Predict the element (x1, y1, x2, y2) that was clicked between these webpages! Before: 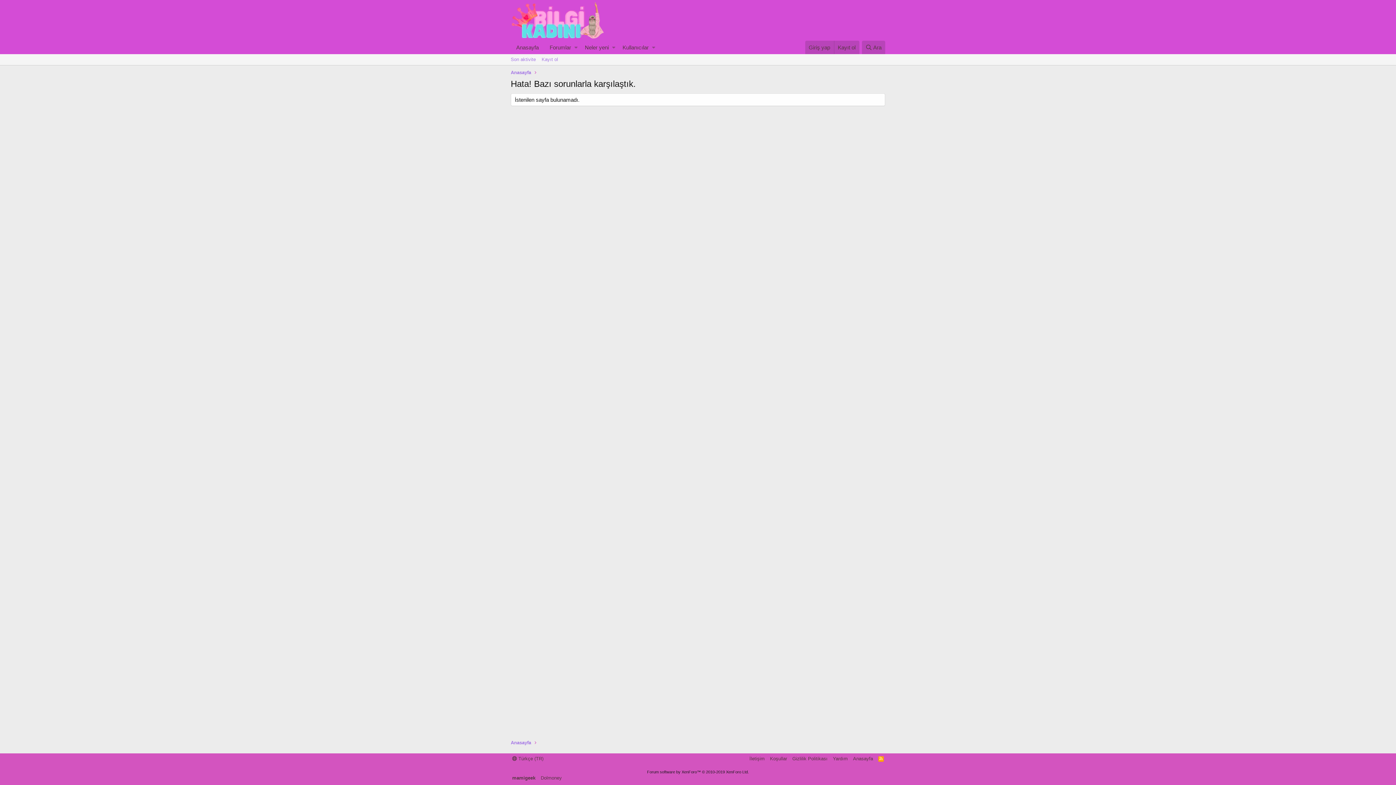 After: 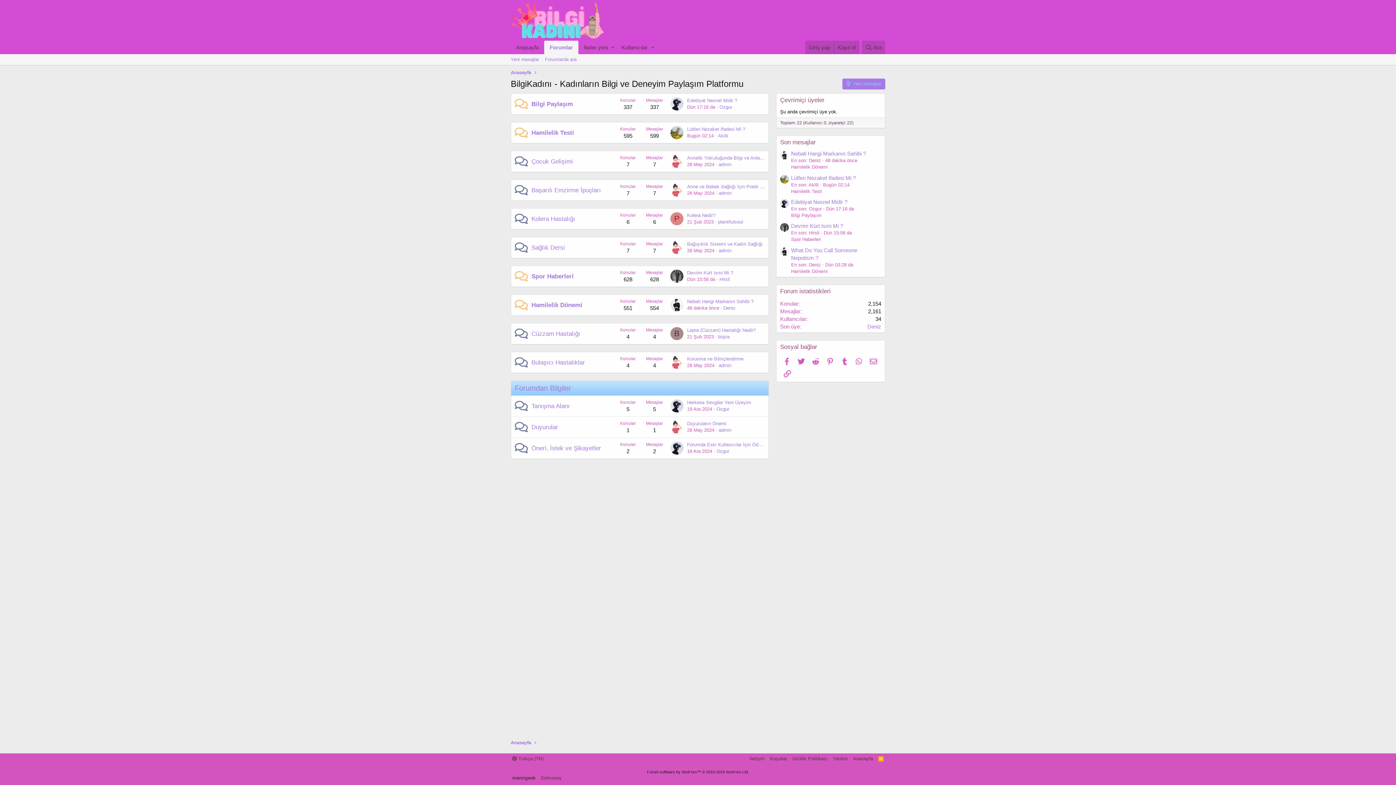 Action: label: Anasayfa bbox: (851, 755, 874, 762)